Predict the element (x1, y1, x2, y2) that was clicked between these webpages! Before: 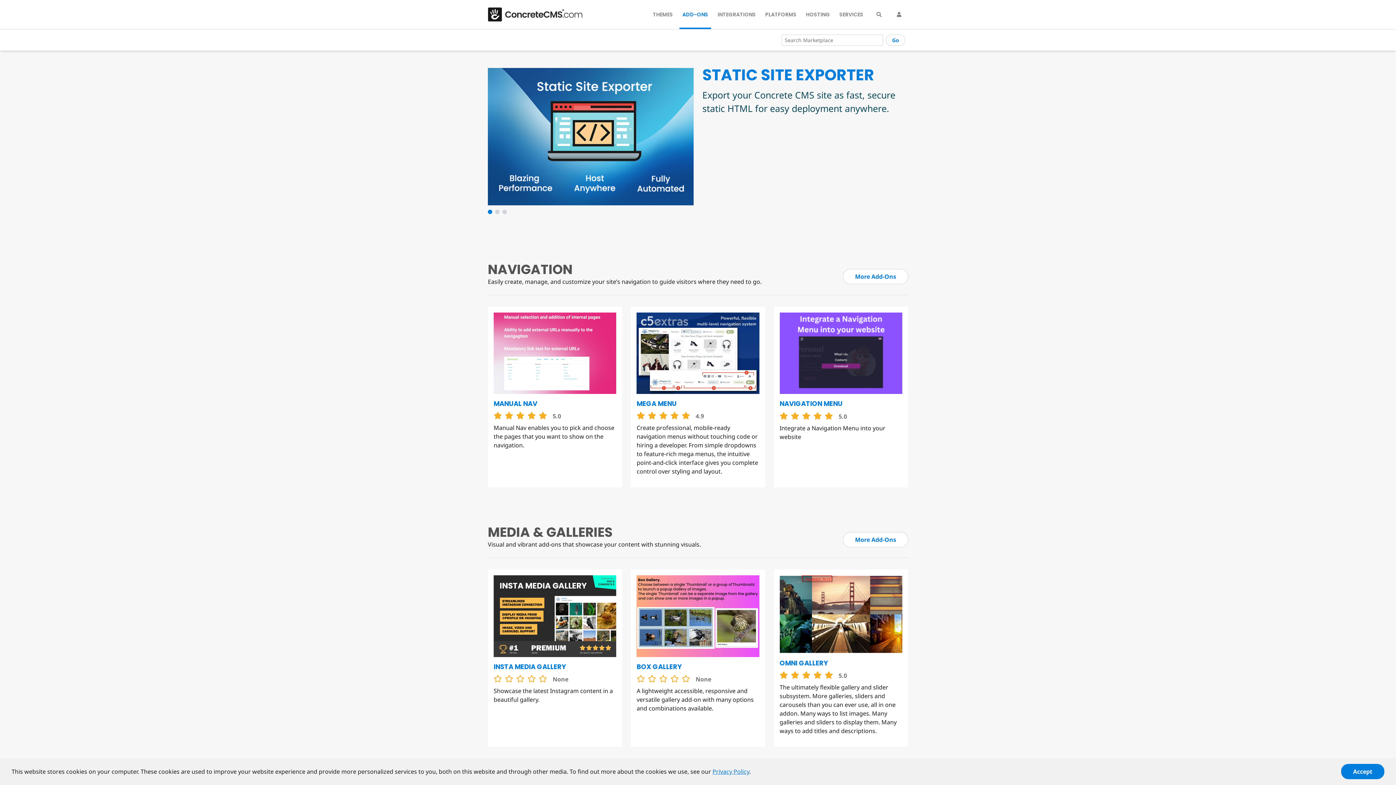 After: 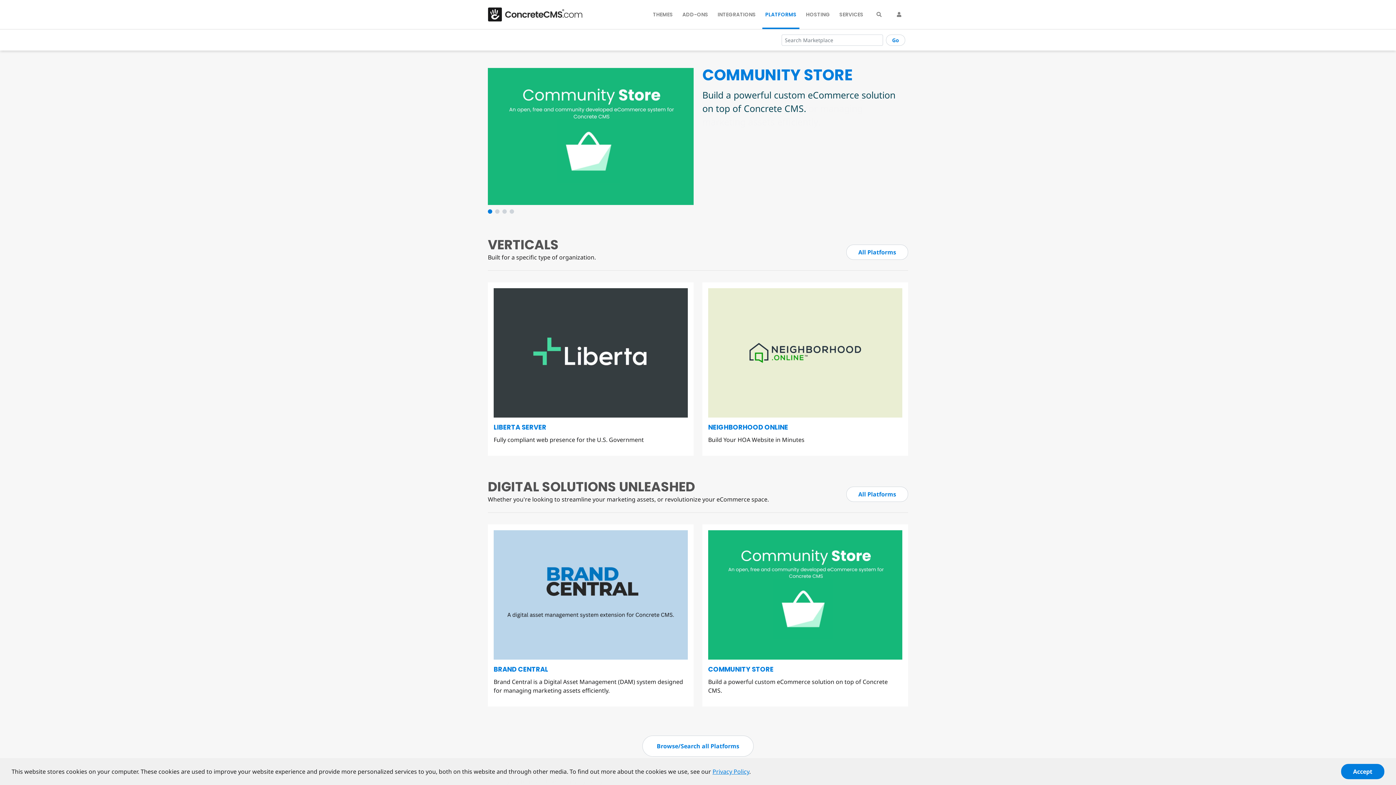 Action: bbox: (762, 6, 799, 22) label: PLATFORMS